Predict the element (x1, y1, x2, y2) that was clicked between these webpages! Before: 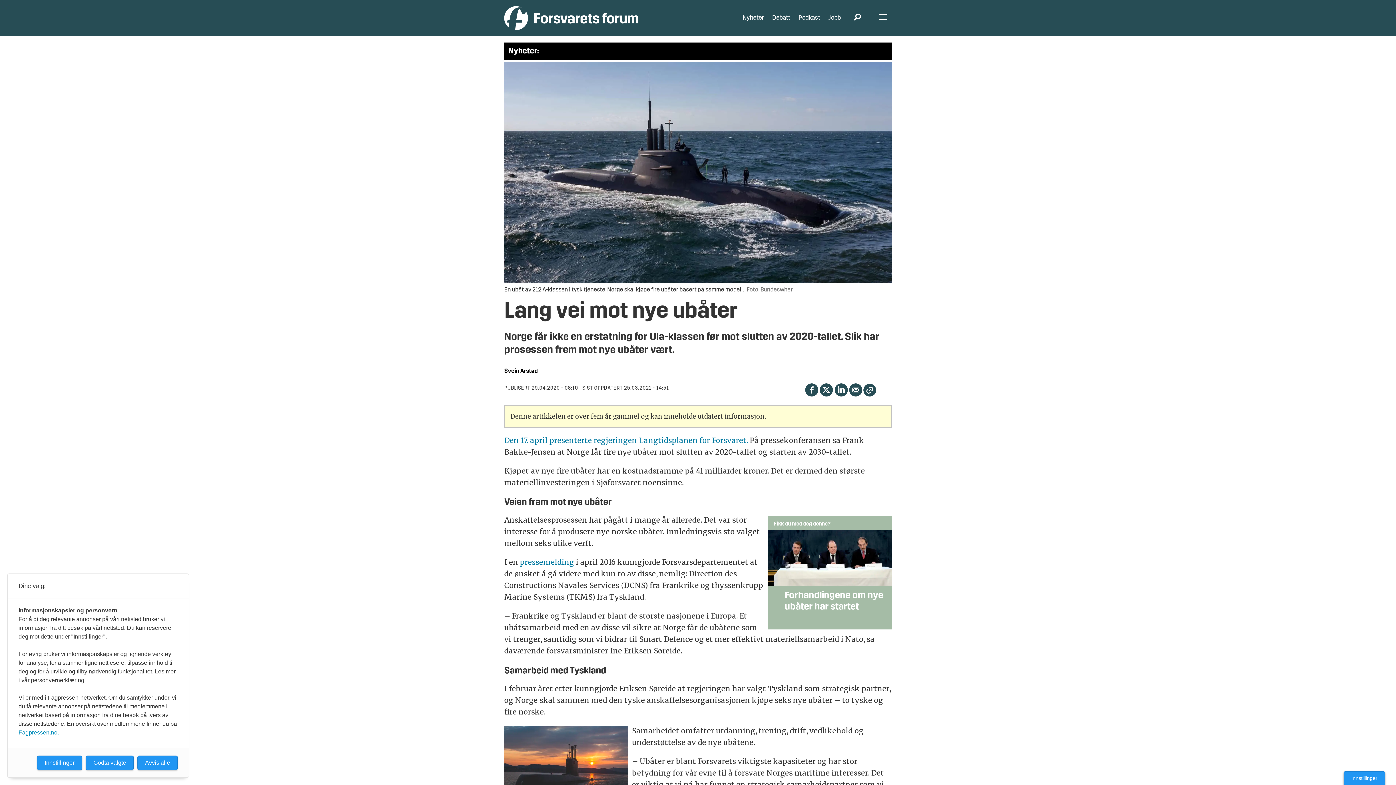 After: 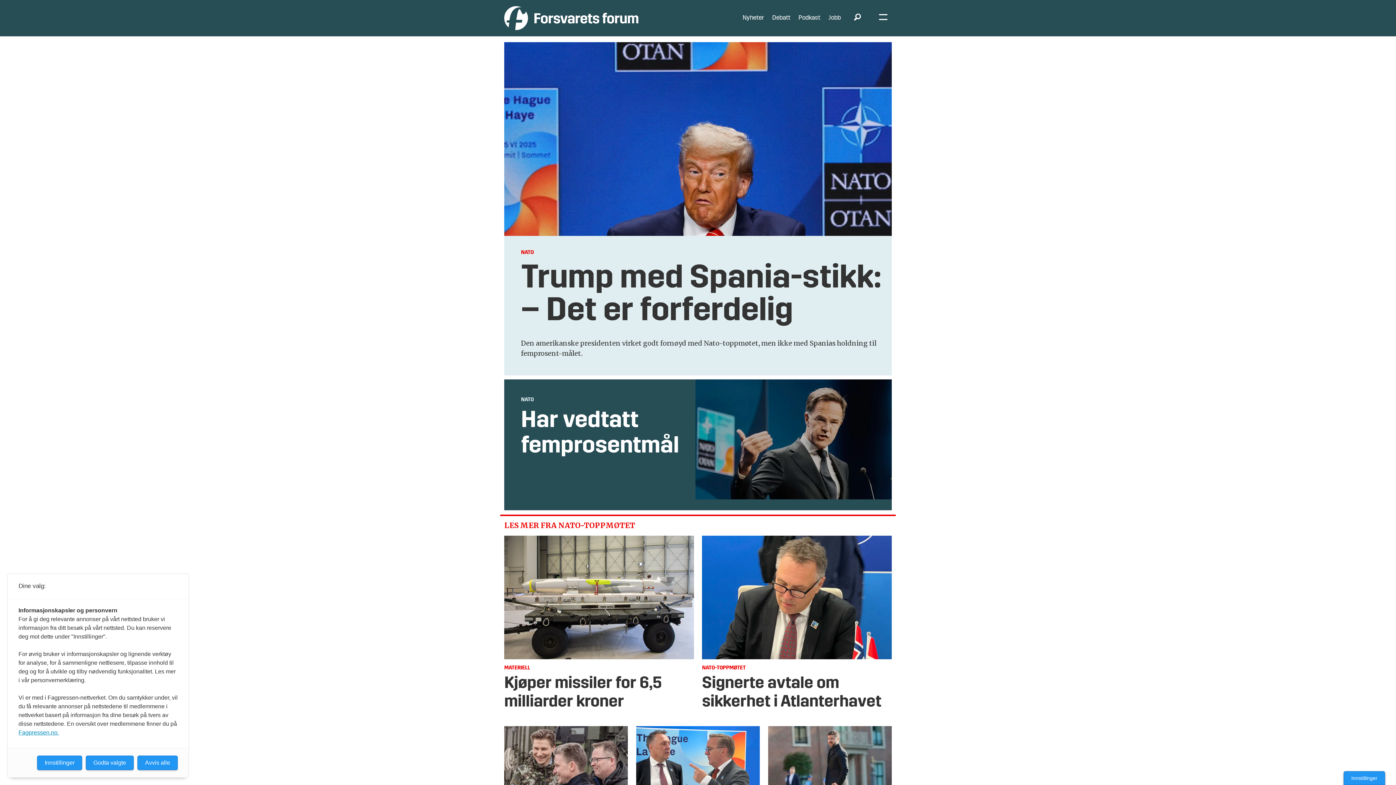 Action: bbox: (504, 6, 638, 30) label: Gå til forside